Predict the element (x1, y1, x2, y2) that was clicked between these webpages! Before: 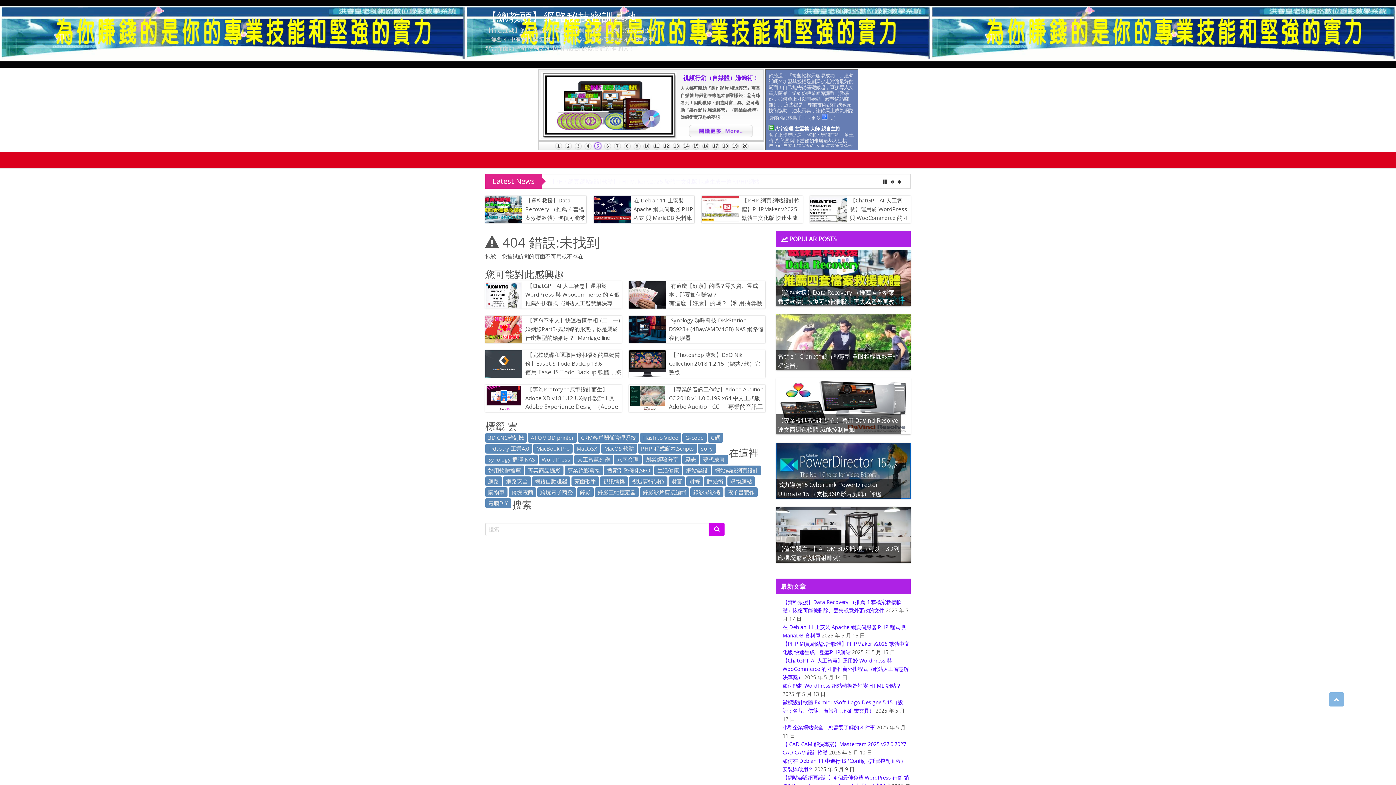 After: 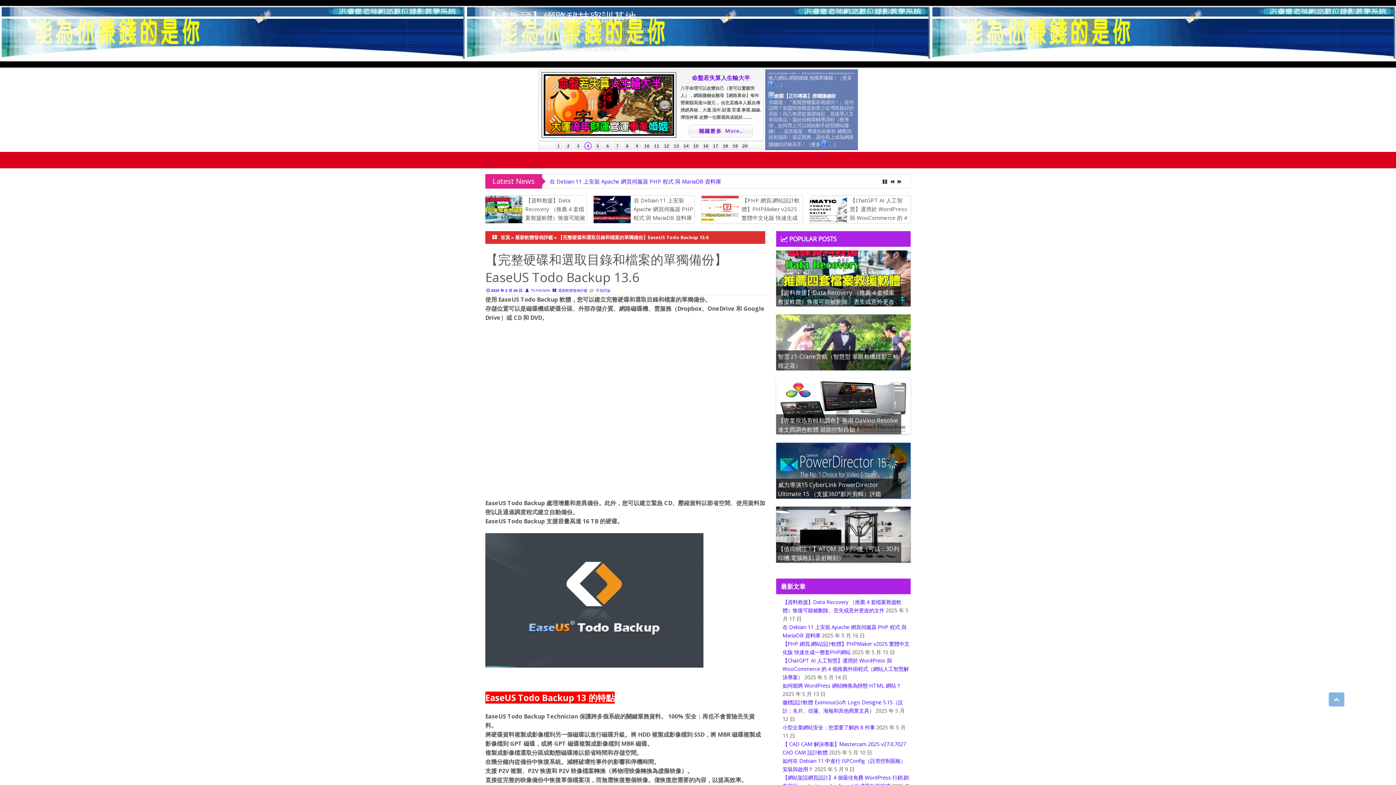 Action: bbox: (525, 348, 620, 369) label: 【完整硬碟和選取目錄和檔案的單獨備份】EaseUS Todo Backup 13.6